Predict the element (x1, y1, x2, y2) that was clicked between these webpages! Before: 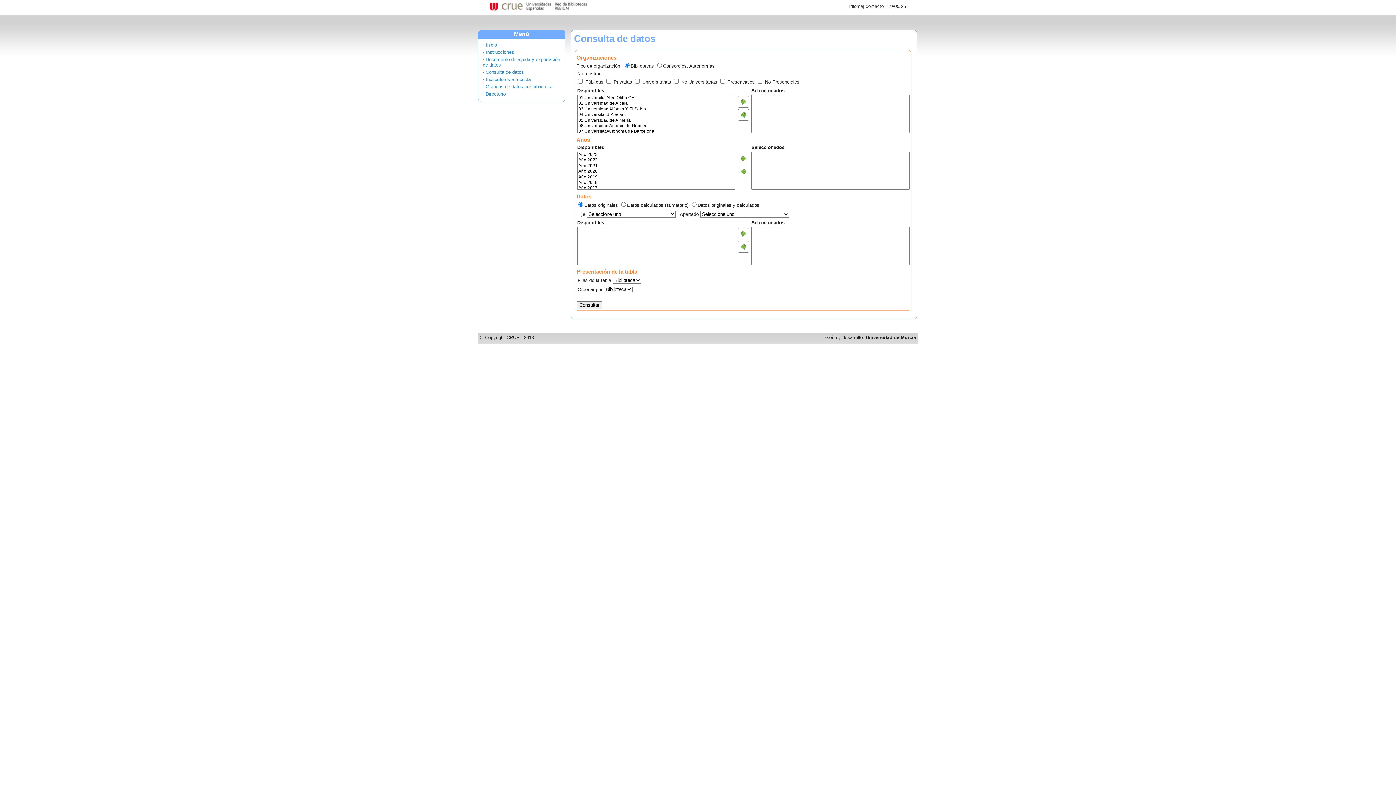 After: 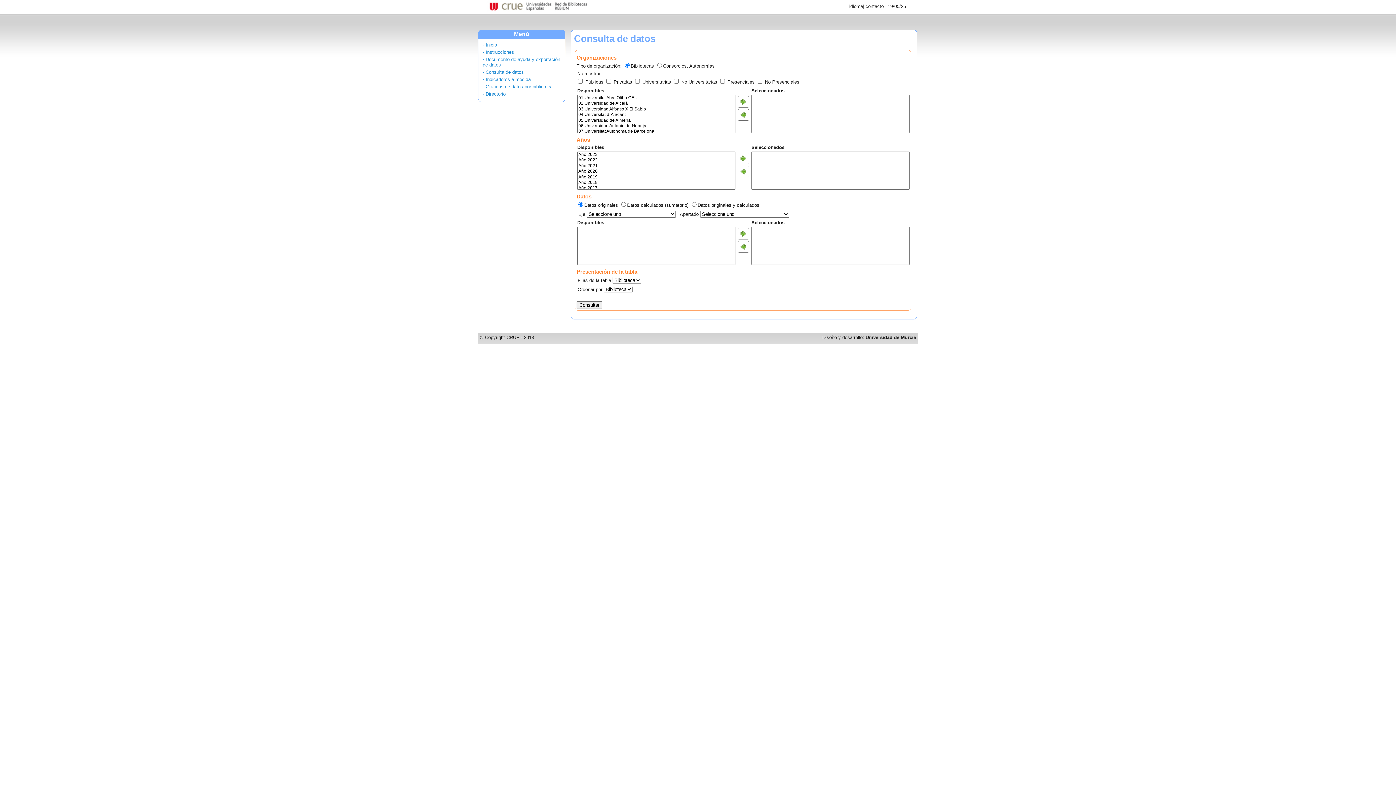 Action: label: · Consulta de datos bbox: (482, 69, 524, 74)